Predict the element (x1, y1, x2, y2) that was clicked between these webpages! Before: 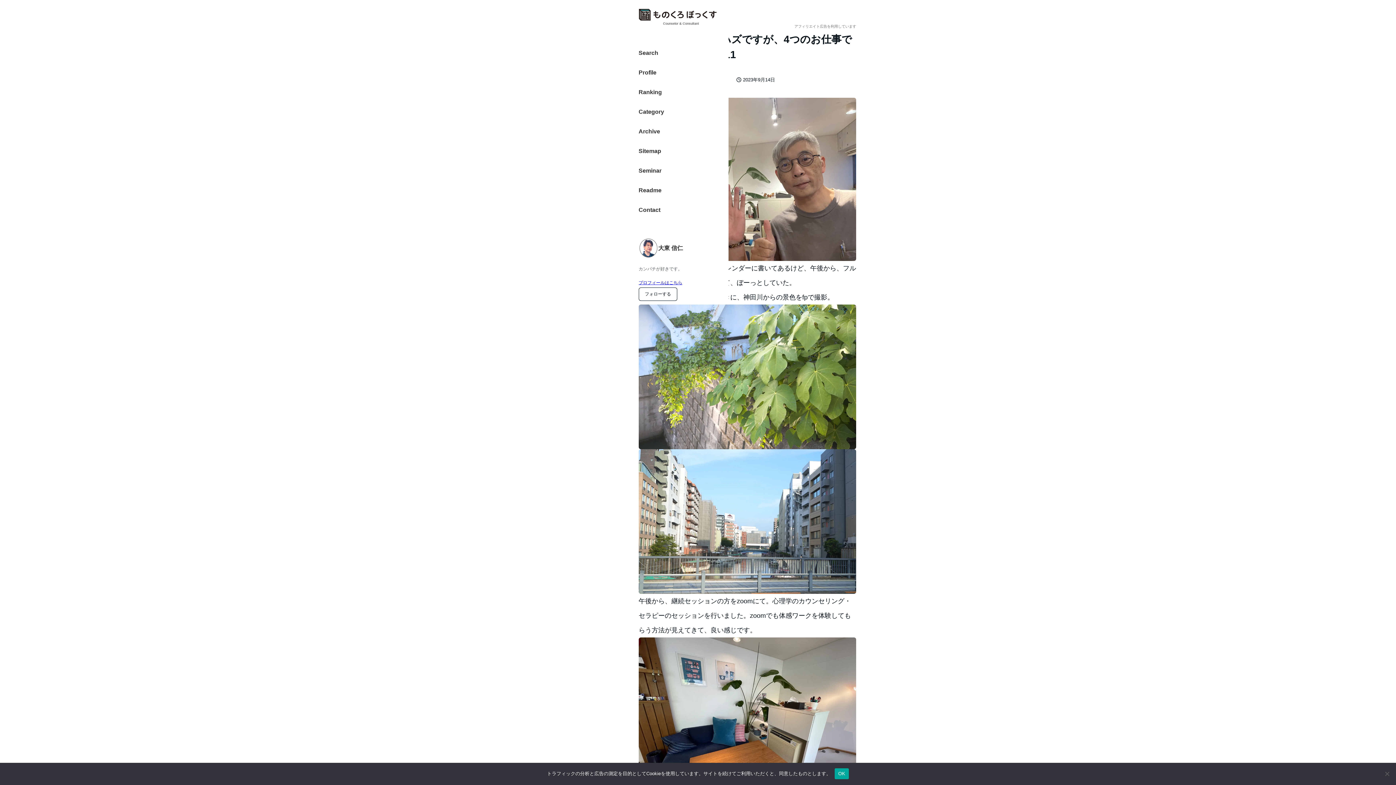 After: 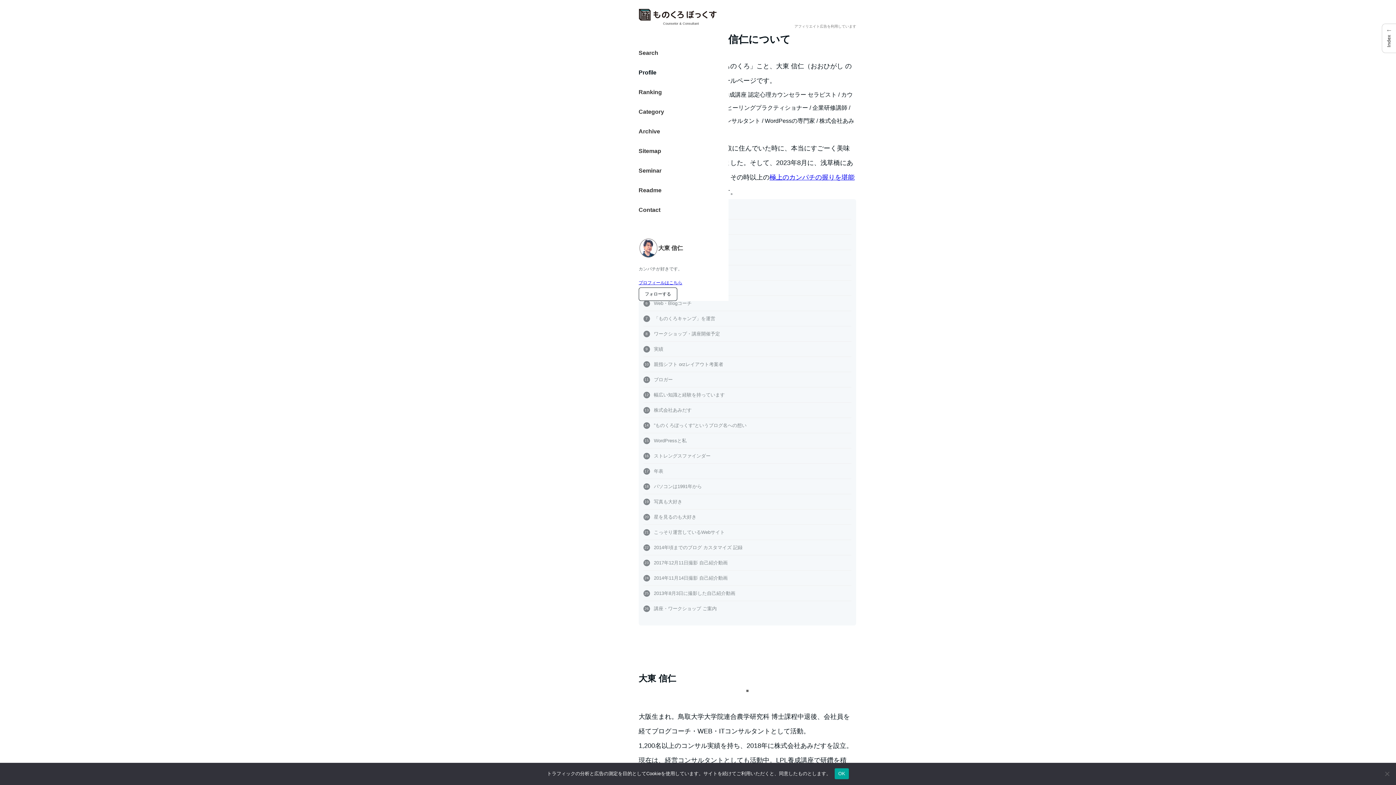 Action: bbox: (627, 59, 728, 79) label: Profile